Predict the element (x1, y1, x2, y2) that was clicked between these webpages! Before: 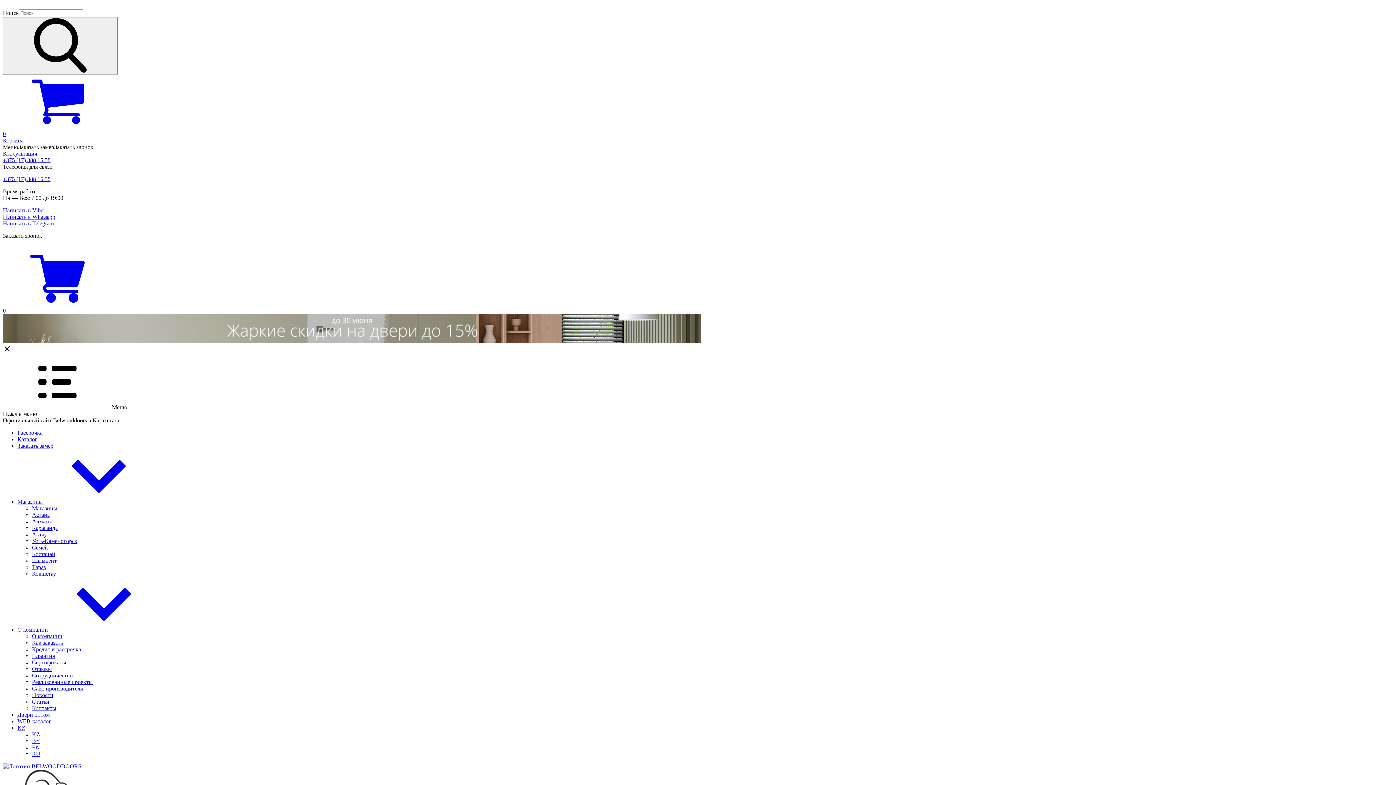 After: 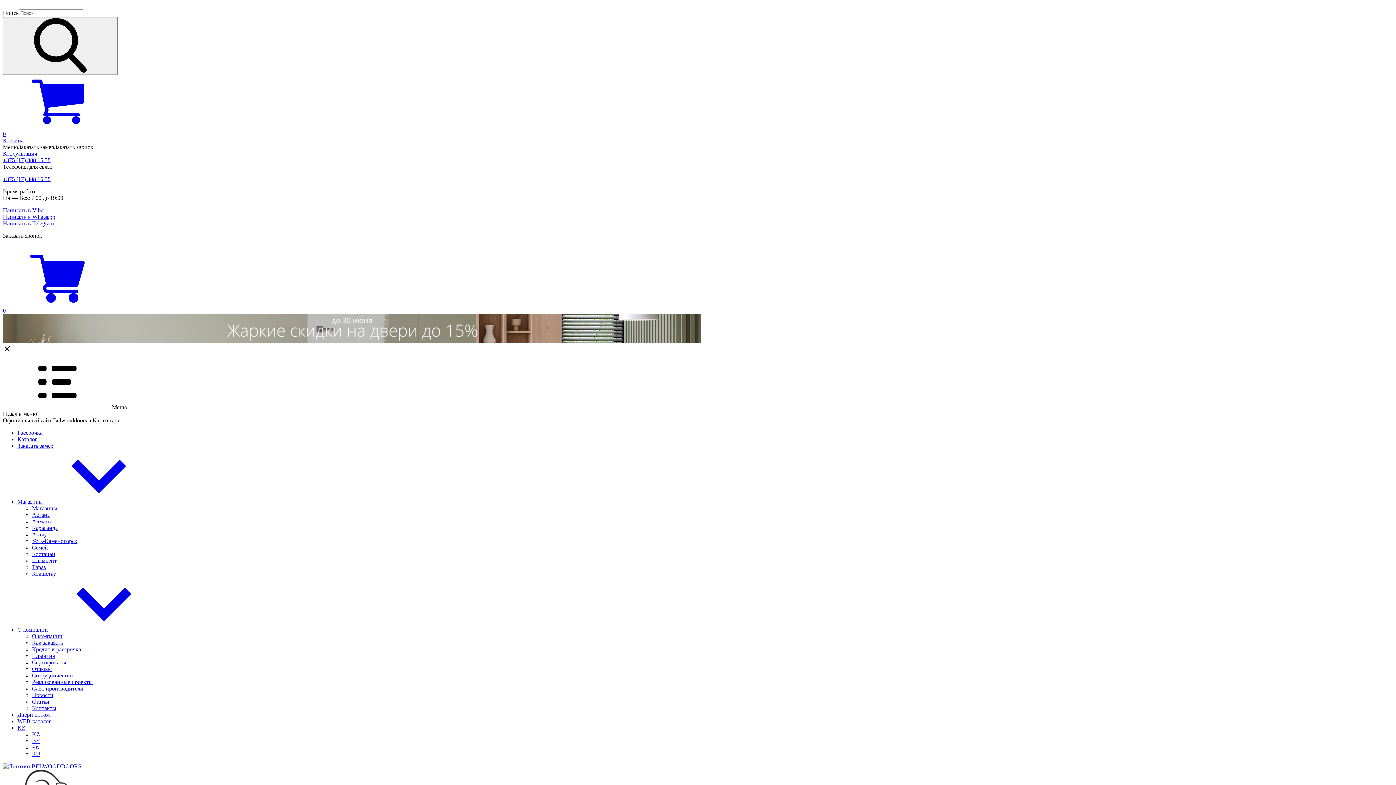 Action: label: Заказать замер bbox: (17, 442, 53, 449)